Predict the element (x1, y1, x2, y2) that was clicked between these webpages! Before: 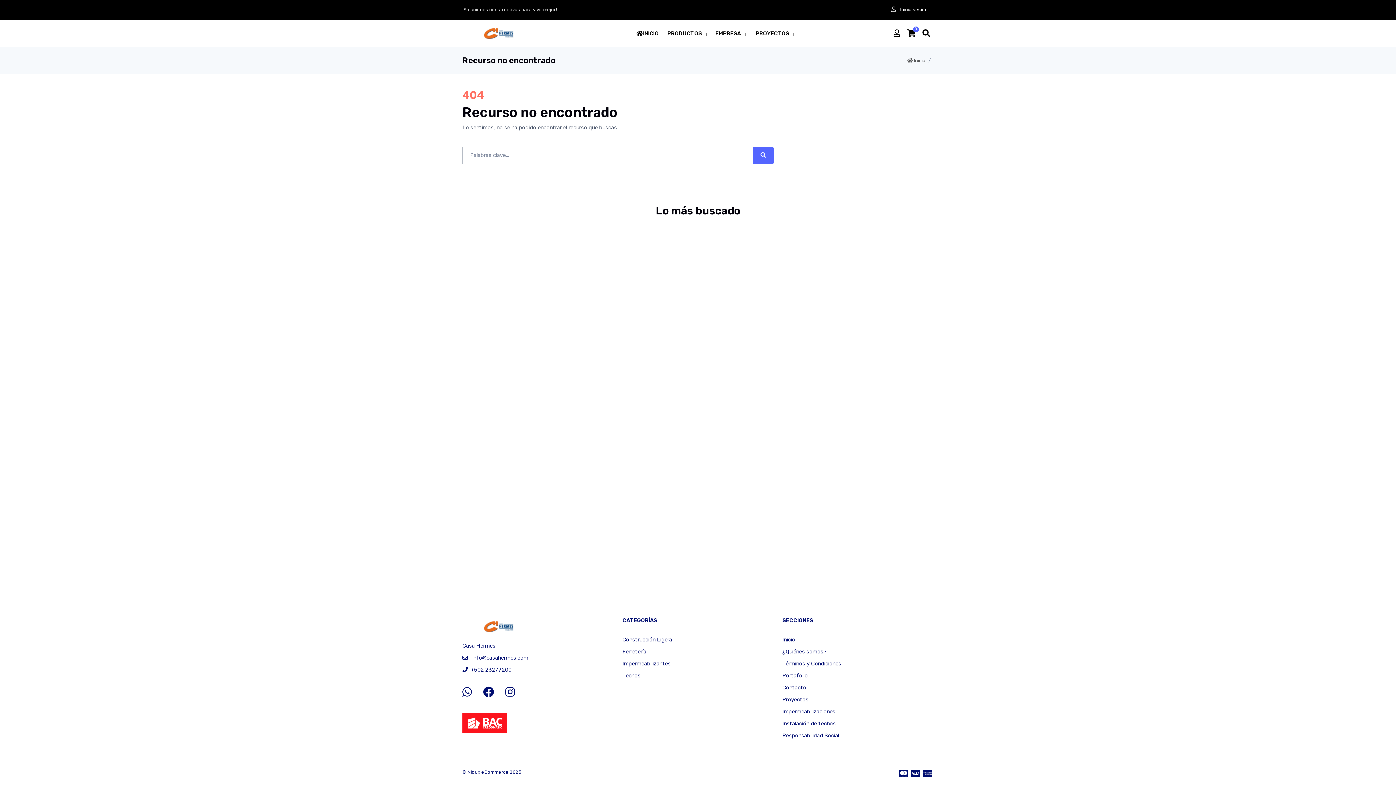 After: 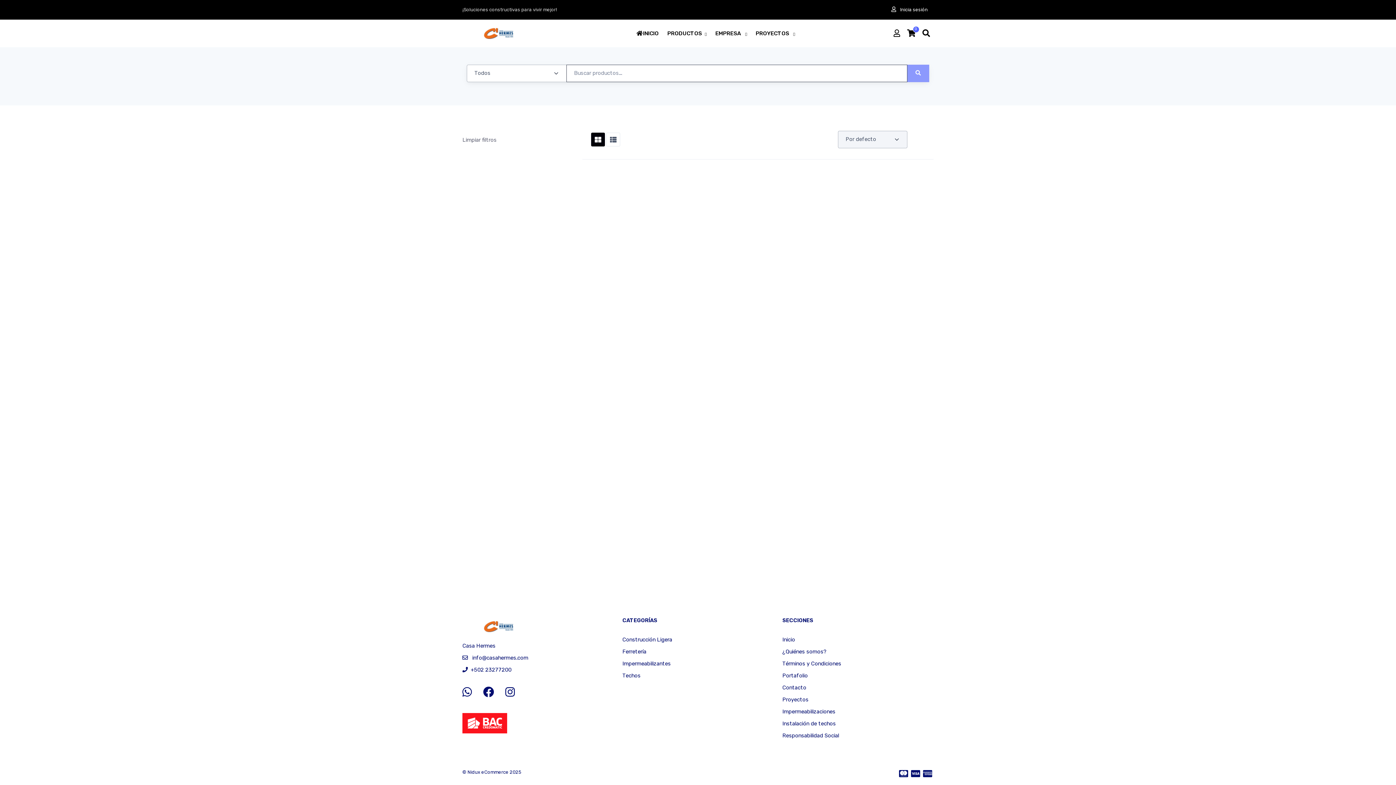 Action: bbox: (753, 146, 773, 164)